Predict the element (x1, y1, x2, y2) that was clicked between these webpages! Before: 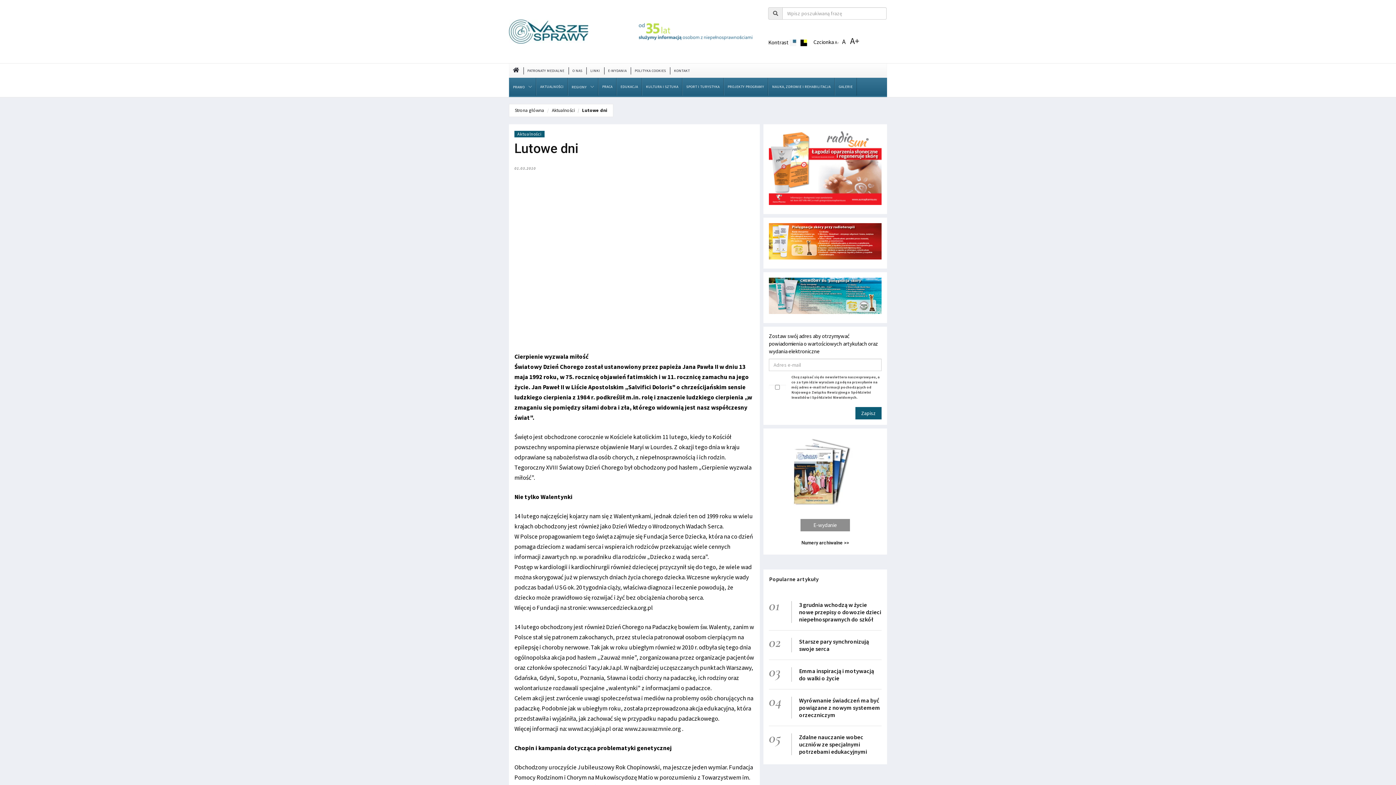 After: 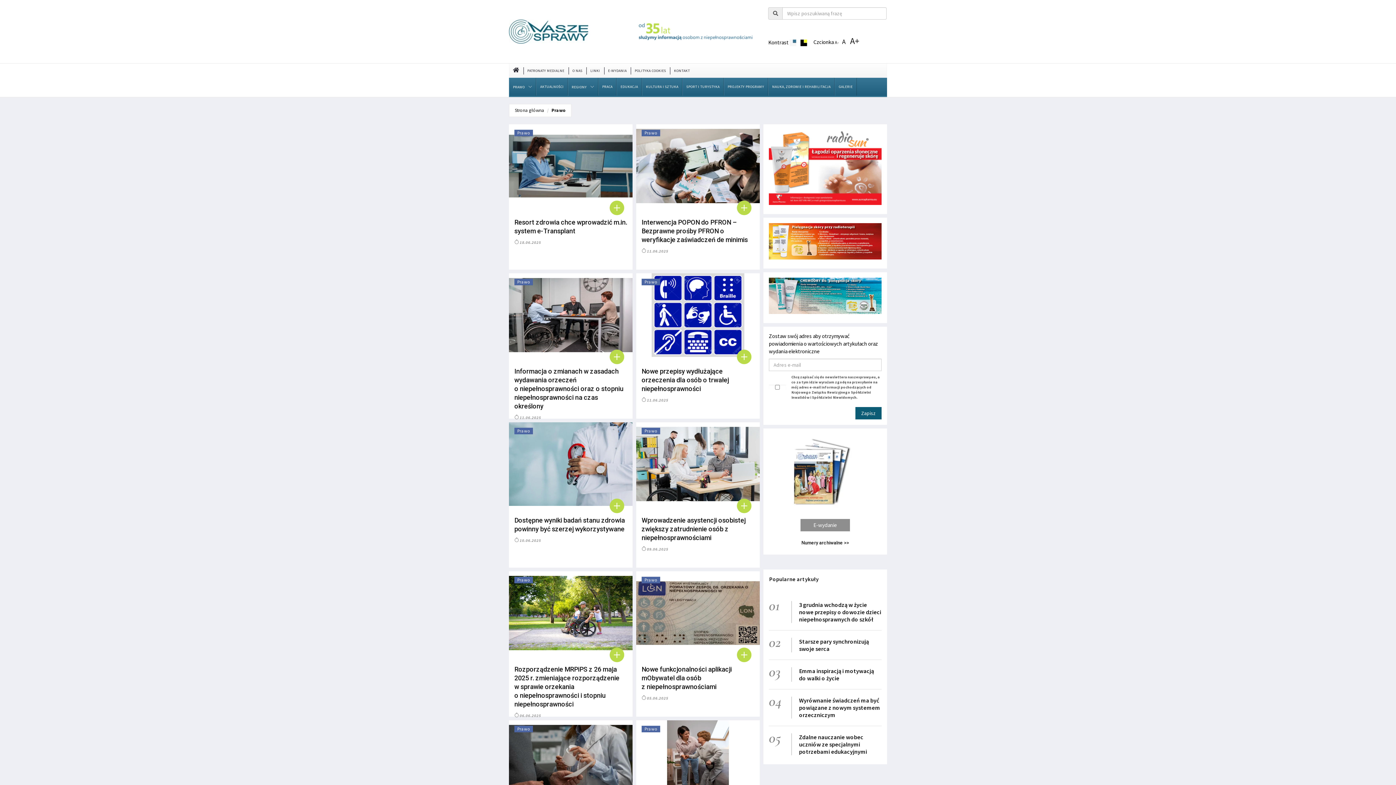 Action: bbox: (509, 77, 536, 96) label: PRAWO